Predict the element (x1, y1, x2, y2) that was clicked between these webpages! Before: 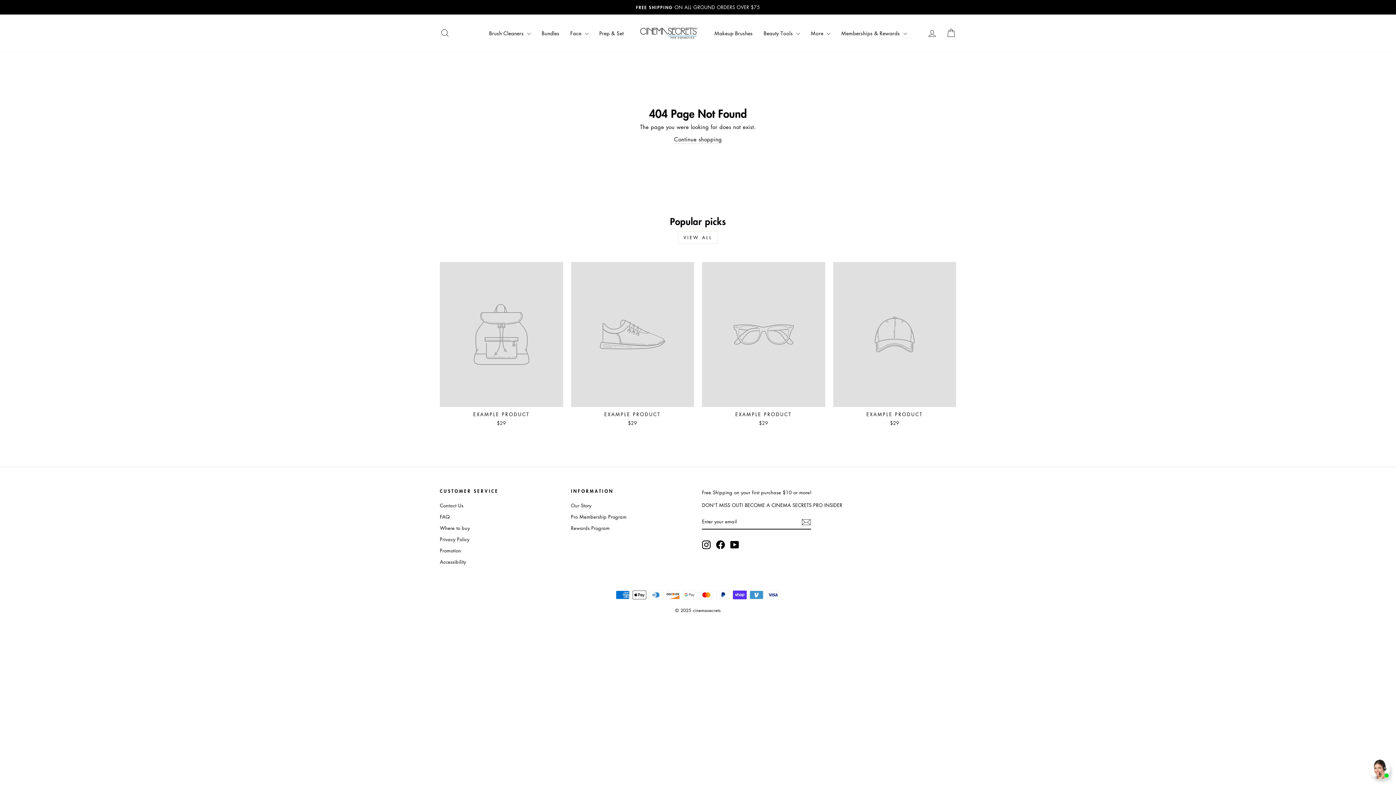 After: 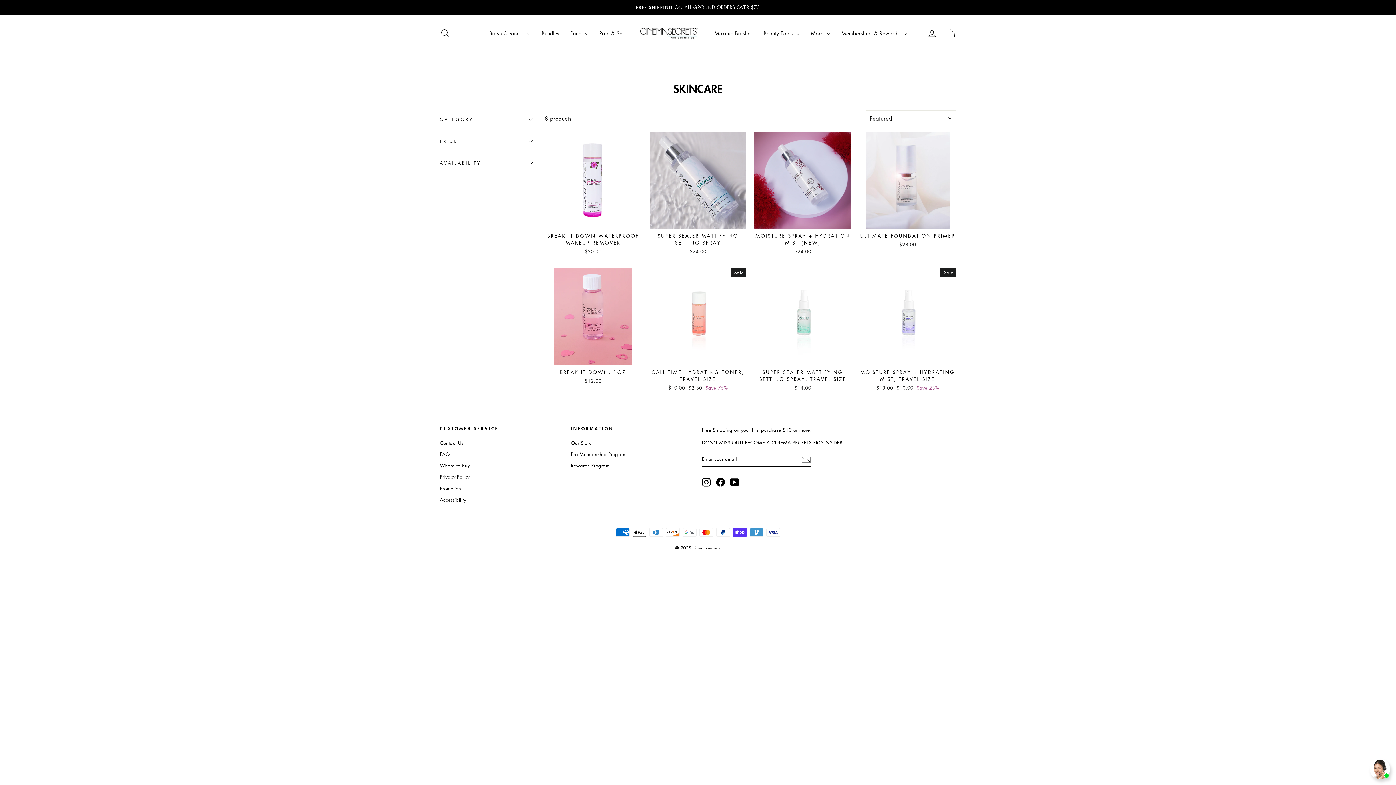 Action: label: Prep & Set bbox: (594, 26, 629, 39)